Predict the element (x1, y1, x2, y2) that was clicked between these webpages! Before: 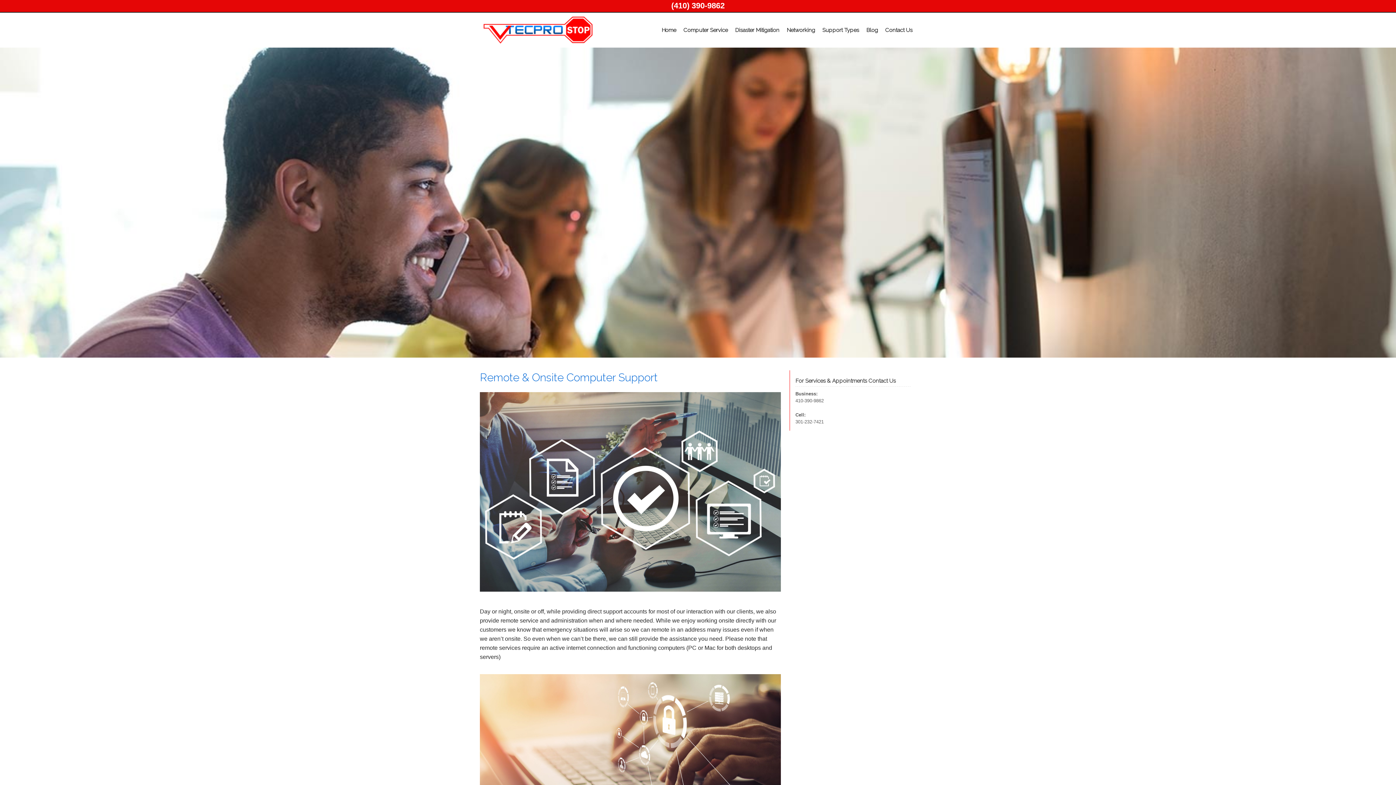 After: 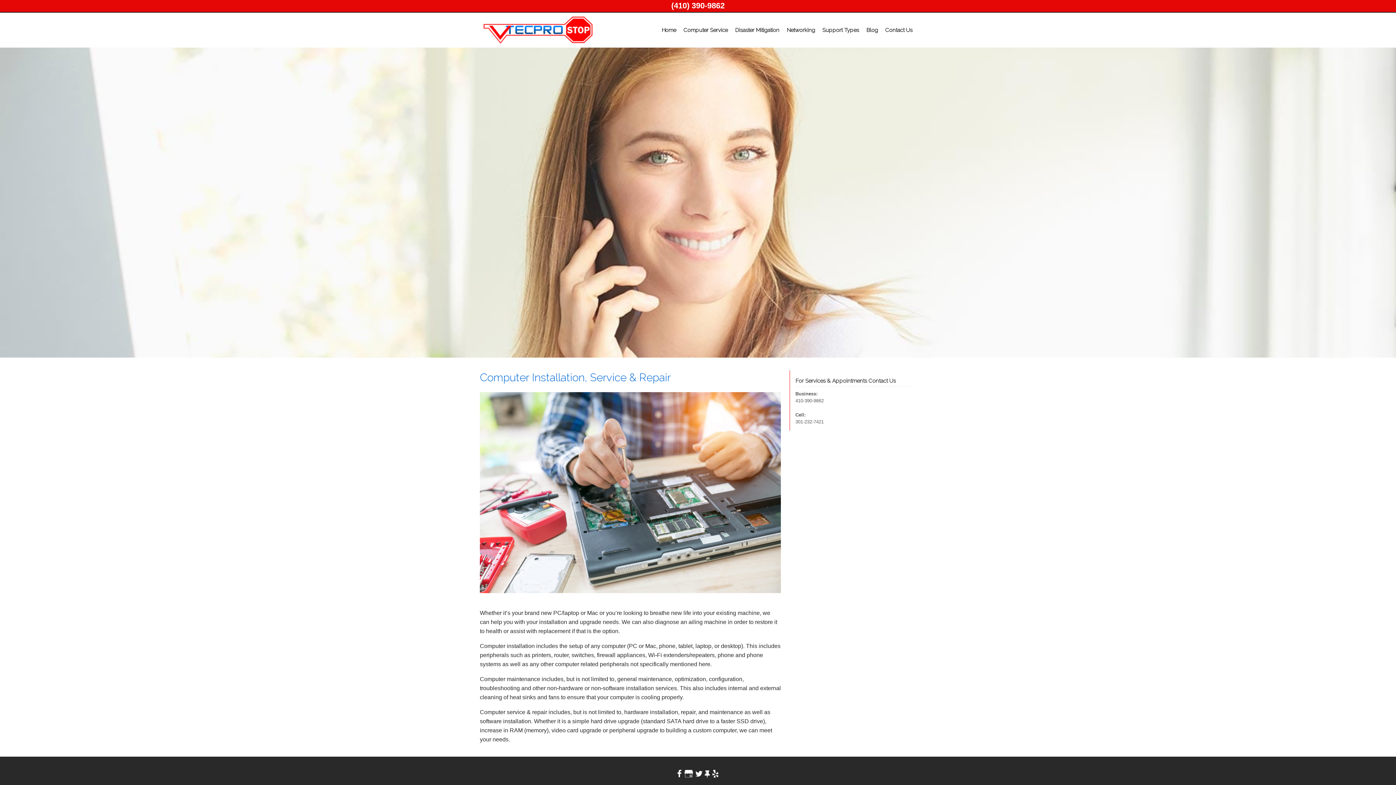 Action: label: Computer Service bbox: (680, 12, 731, 47)